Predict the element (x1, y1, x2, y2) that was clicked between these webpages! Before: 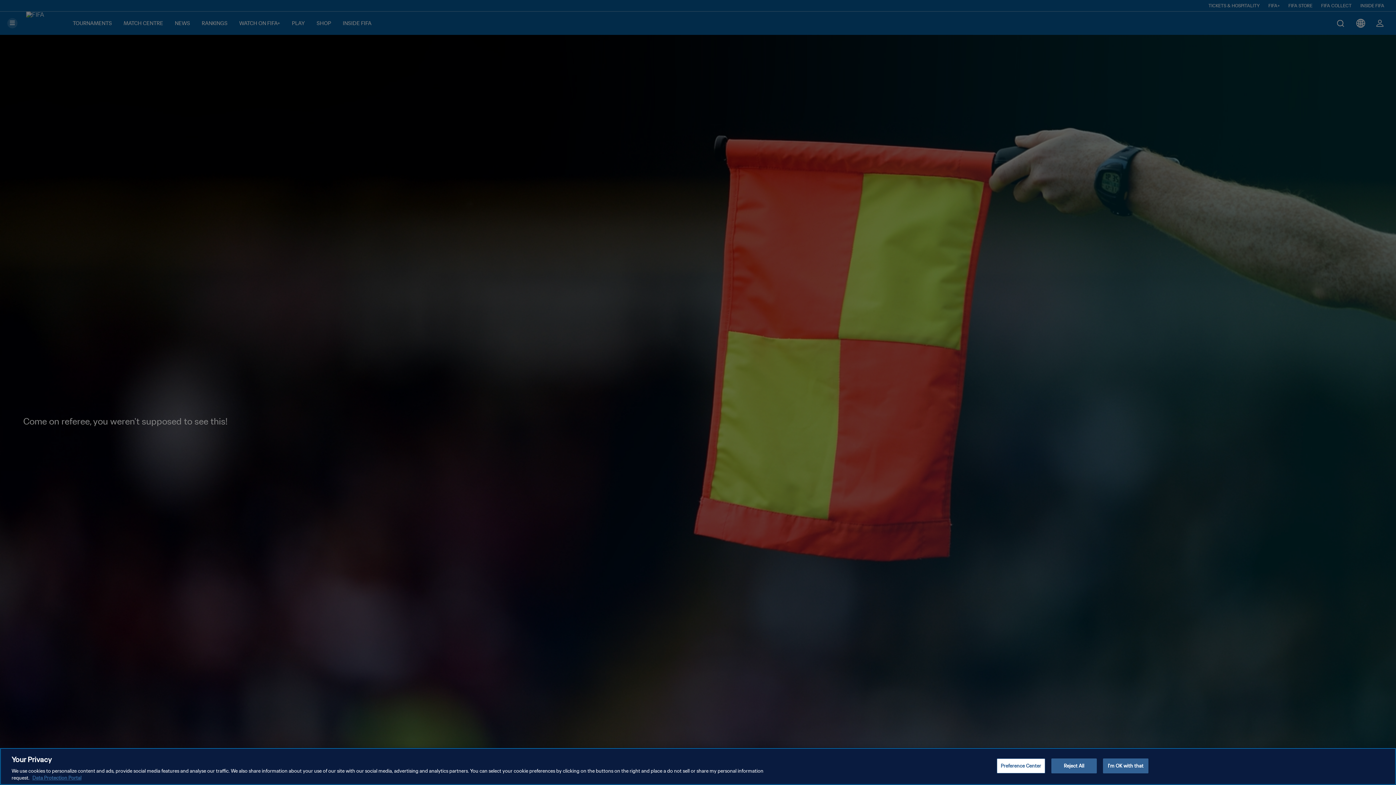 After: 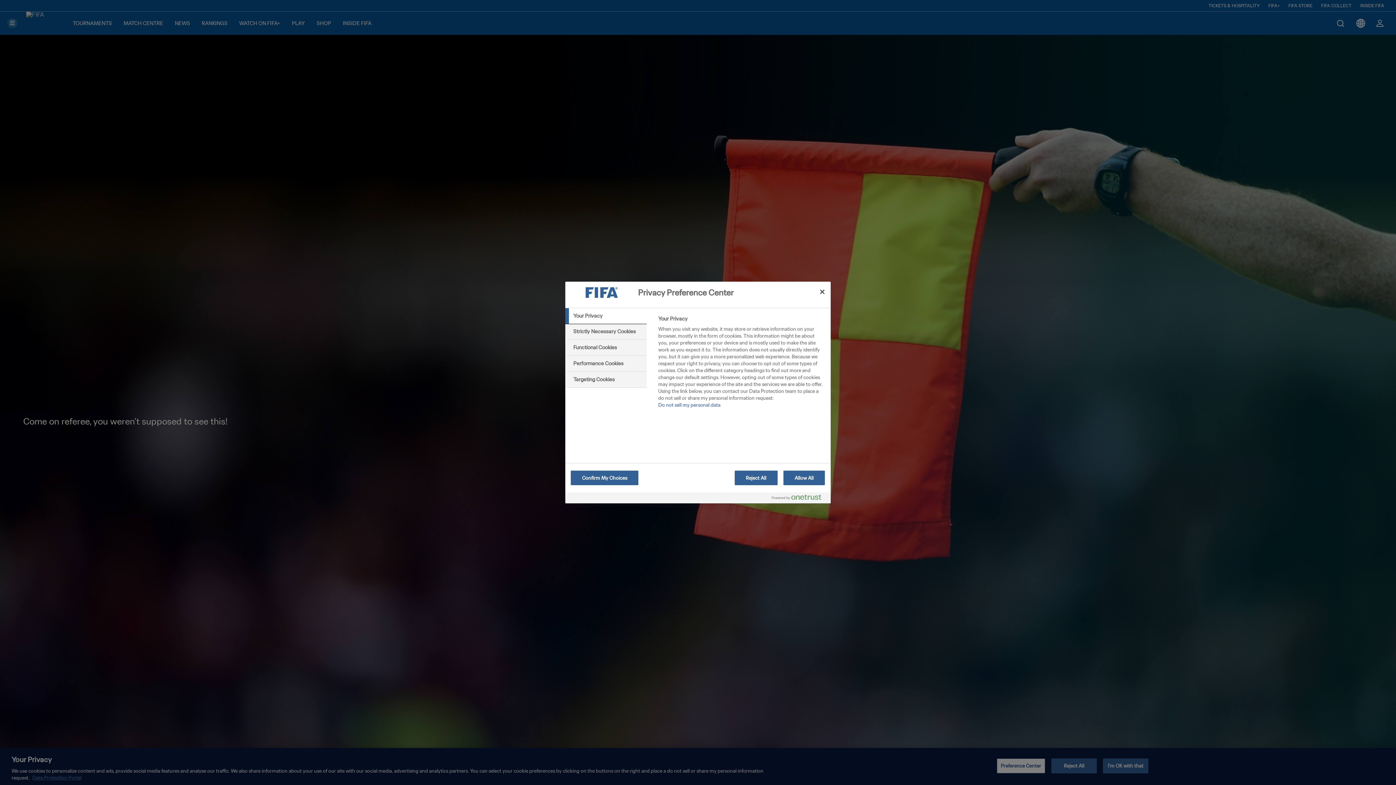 Action: bbox: (996, 758, 1045, 773) label: Preference Center